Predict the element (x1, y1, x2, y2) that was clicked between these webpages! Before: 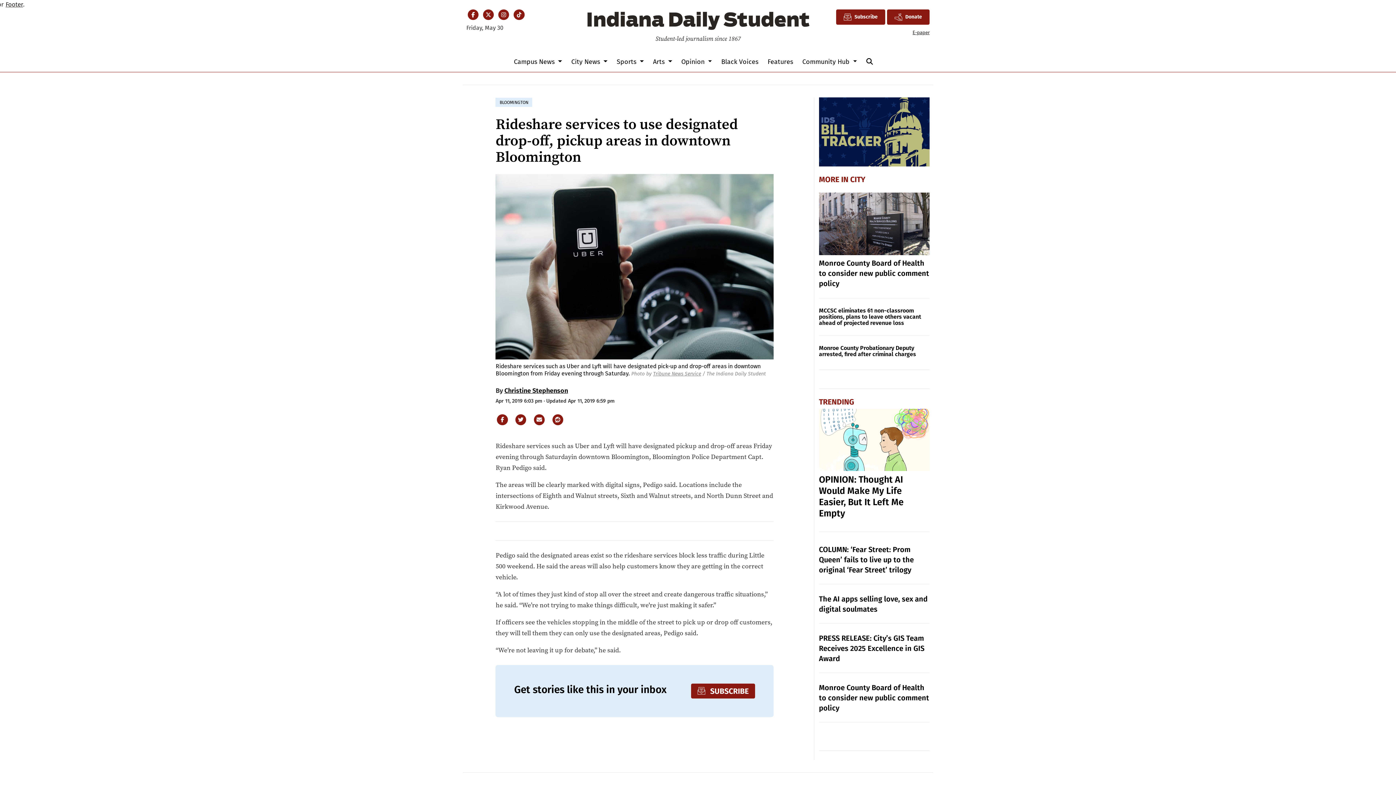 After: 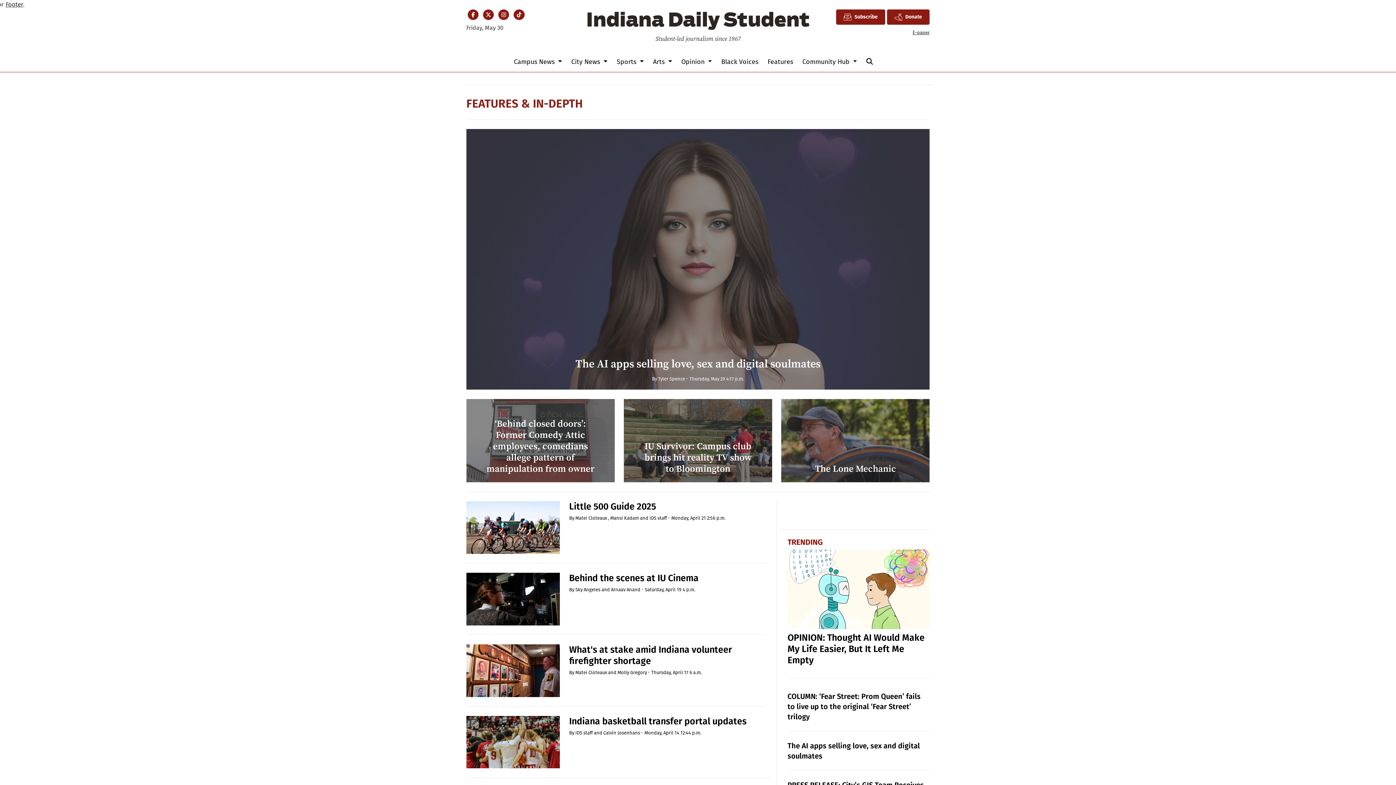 Action: label: Features bbox: (764, 54, 796, 68)